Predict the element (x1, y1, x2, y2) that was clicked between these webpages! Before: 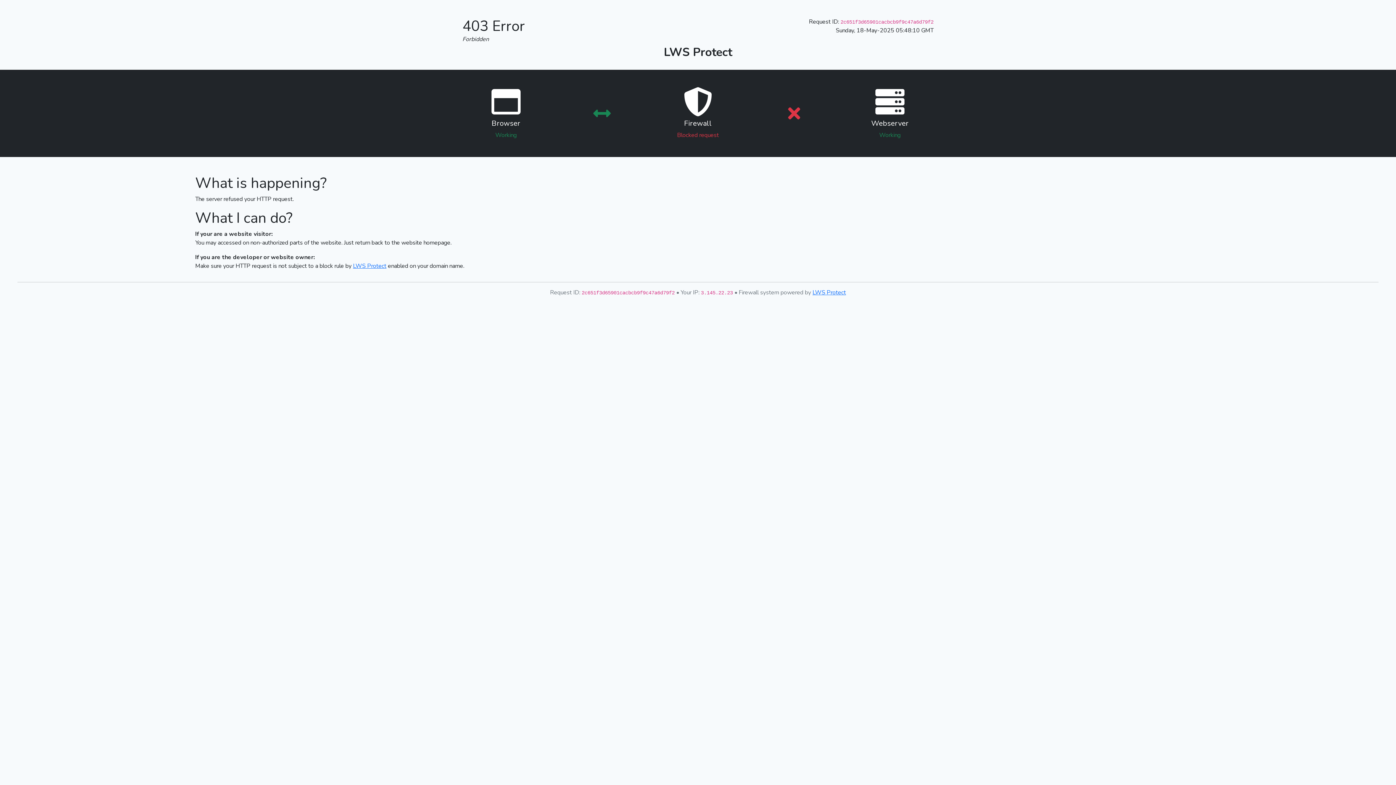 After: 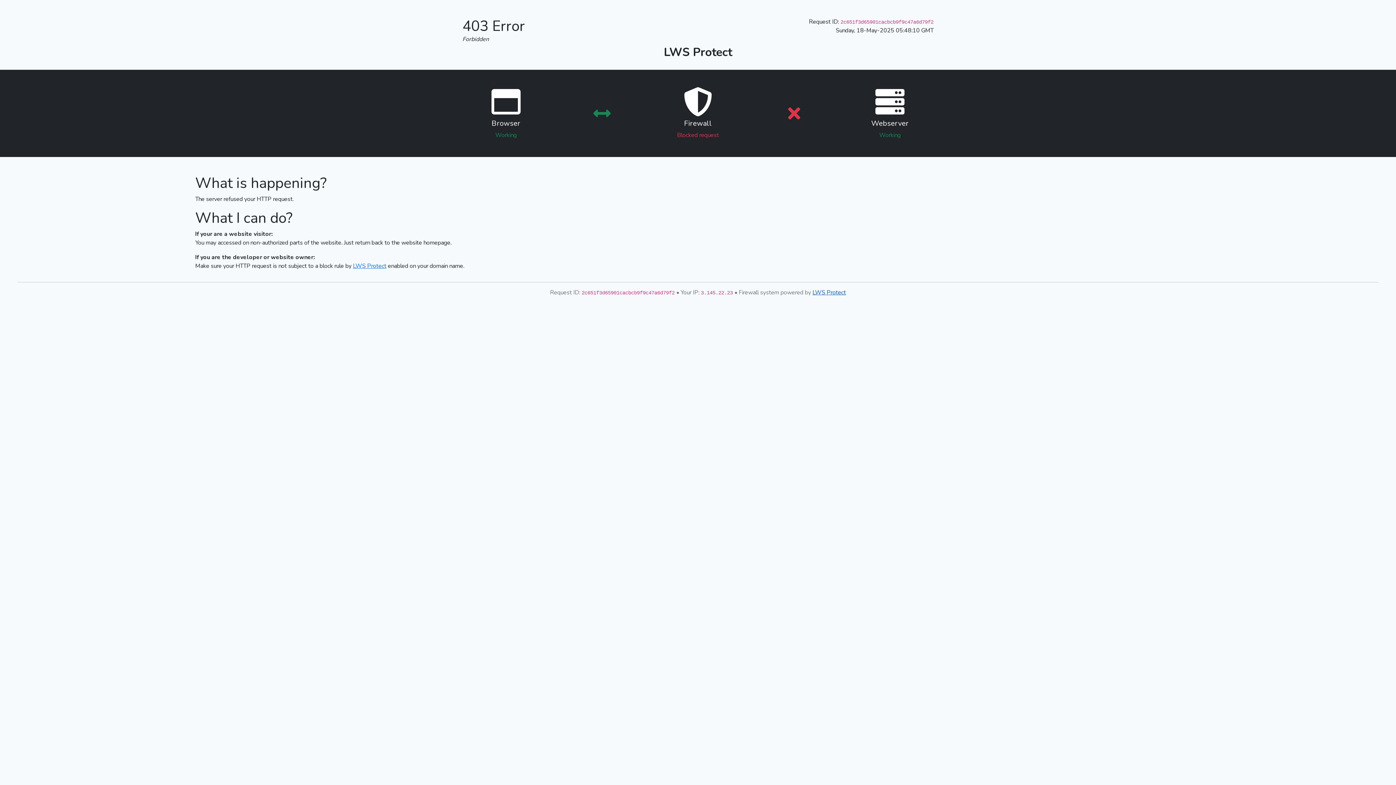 Action: bbox: (812, 288, 846, 296) label: LWS Protect